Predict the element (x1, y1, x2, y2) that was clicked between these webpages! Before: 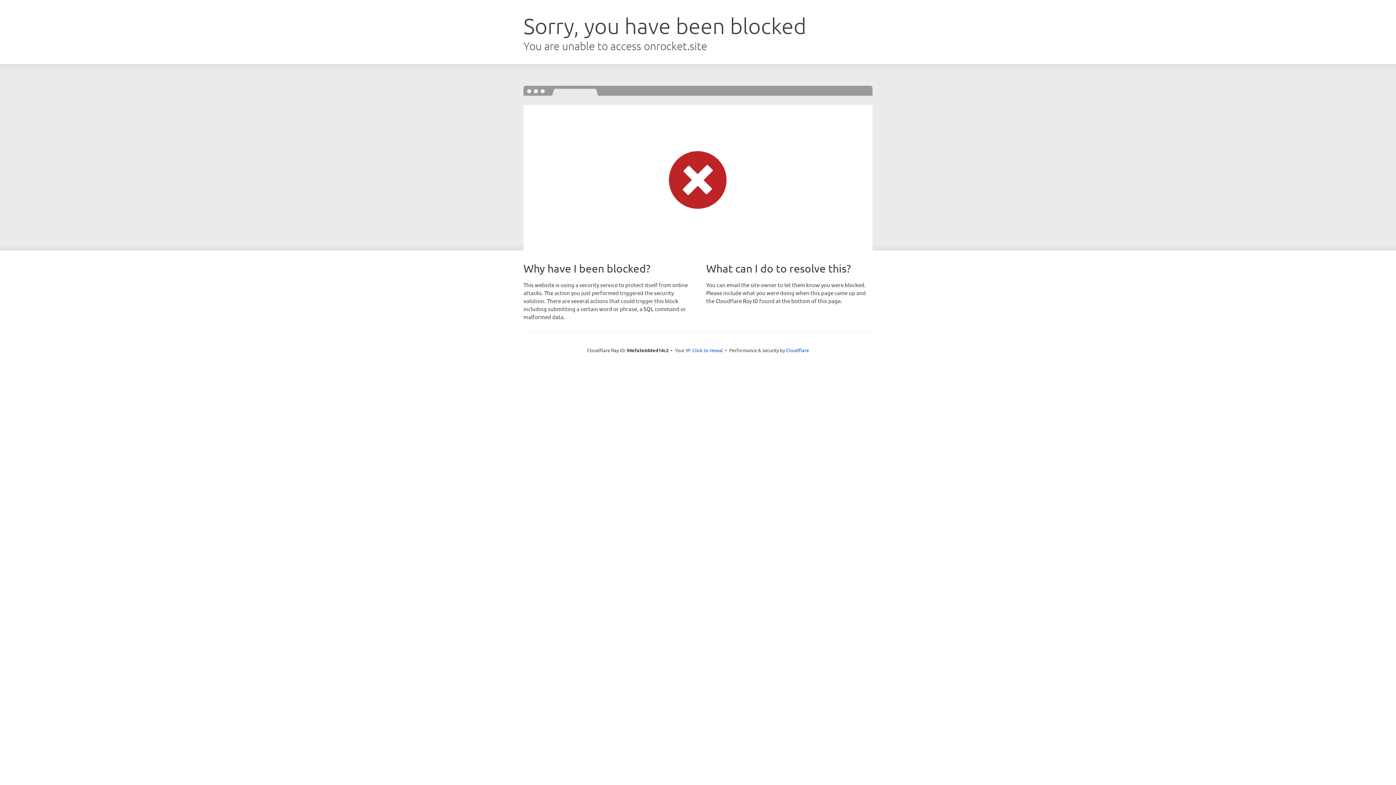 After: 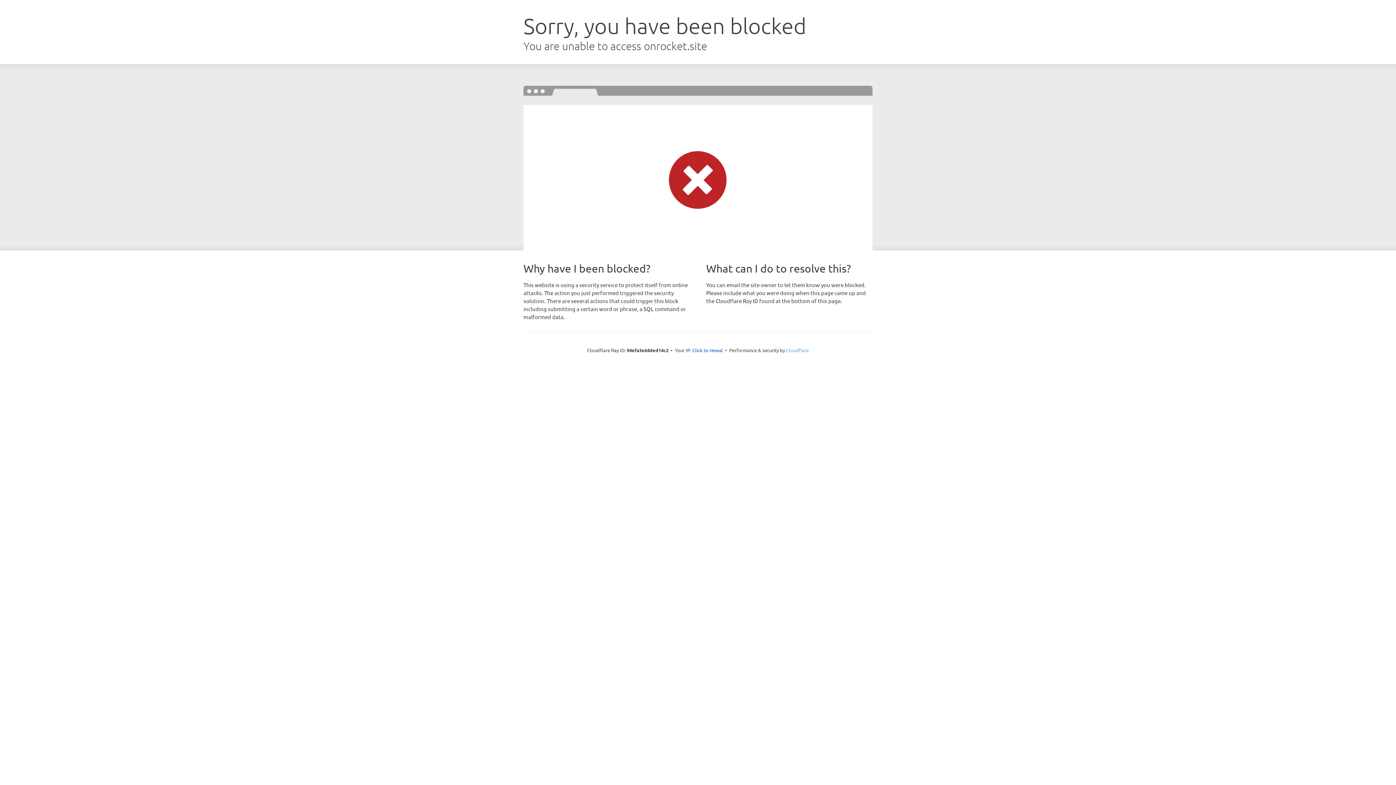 Action: label: Cloudflare bbox: (786, 347, 809, 353)